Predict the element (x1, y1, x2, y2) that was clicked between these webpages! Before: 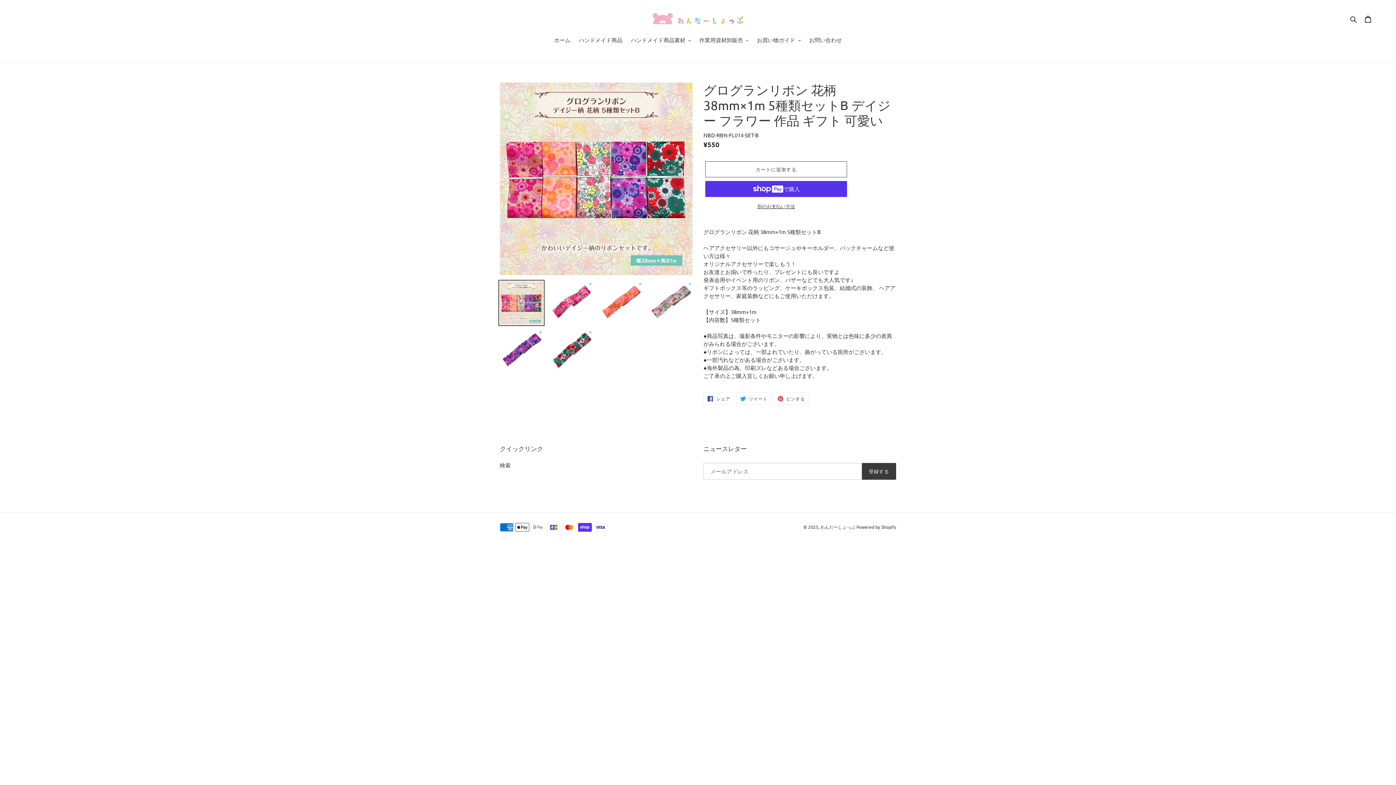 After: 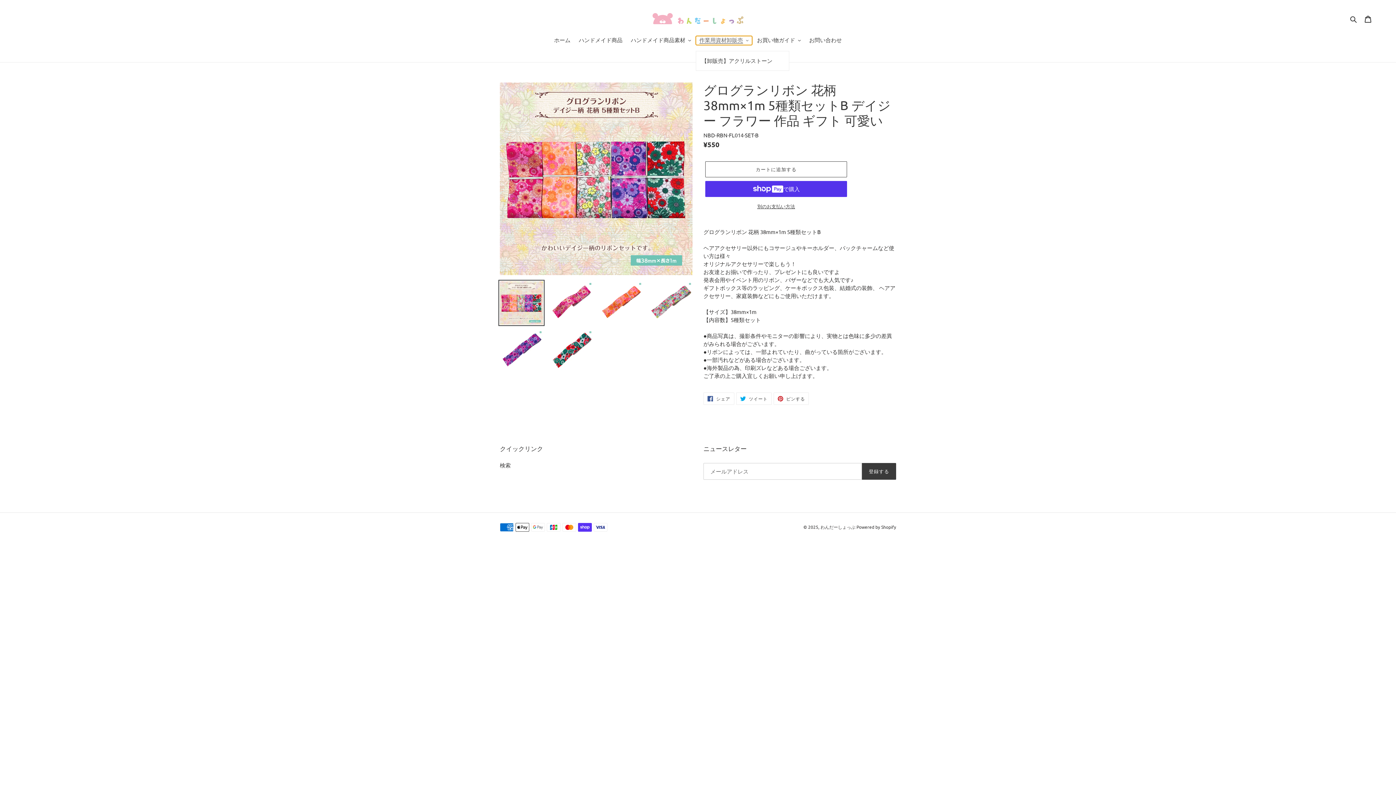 Action: bbox: (695, 35, 752, 44) label: 作業用資材卸販売